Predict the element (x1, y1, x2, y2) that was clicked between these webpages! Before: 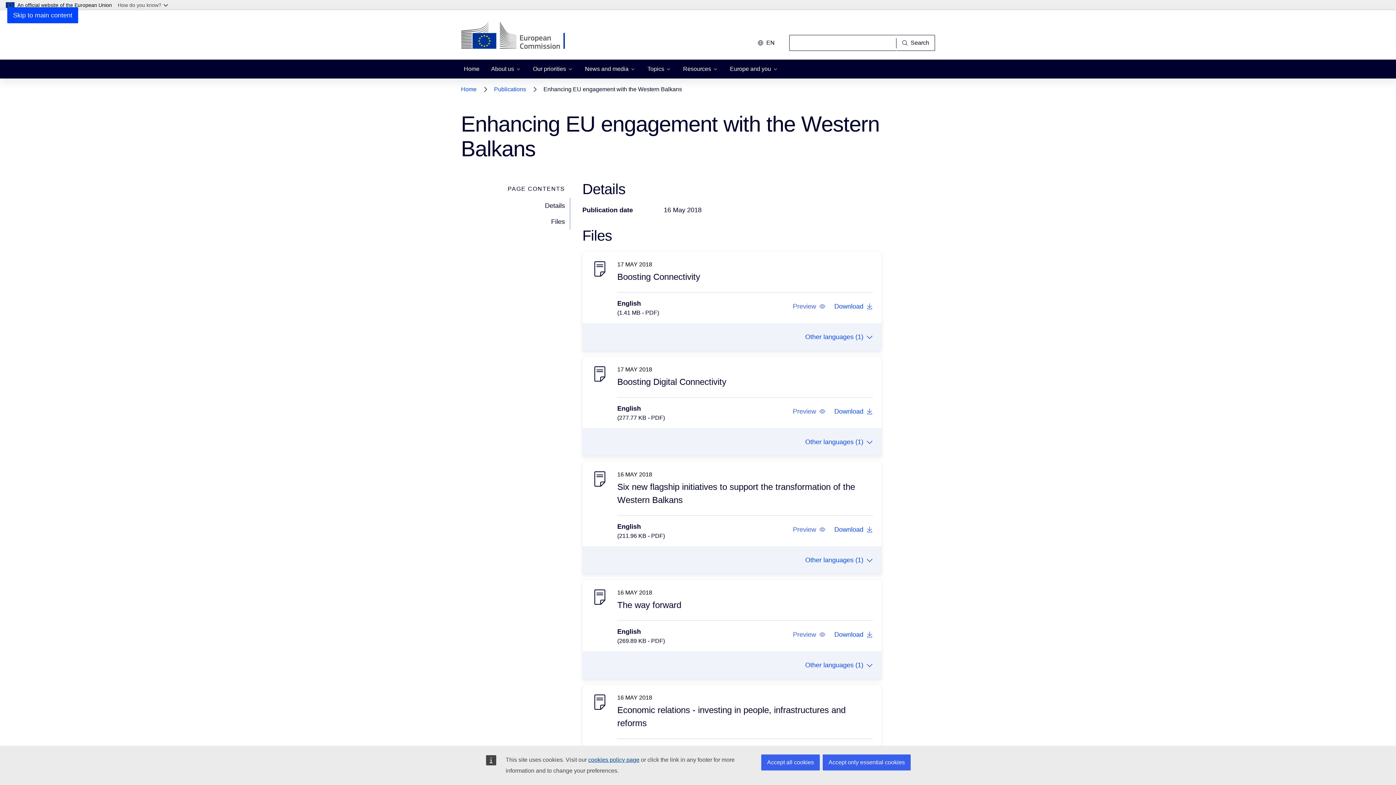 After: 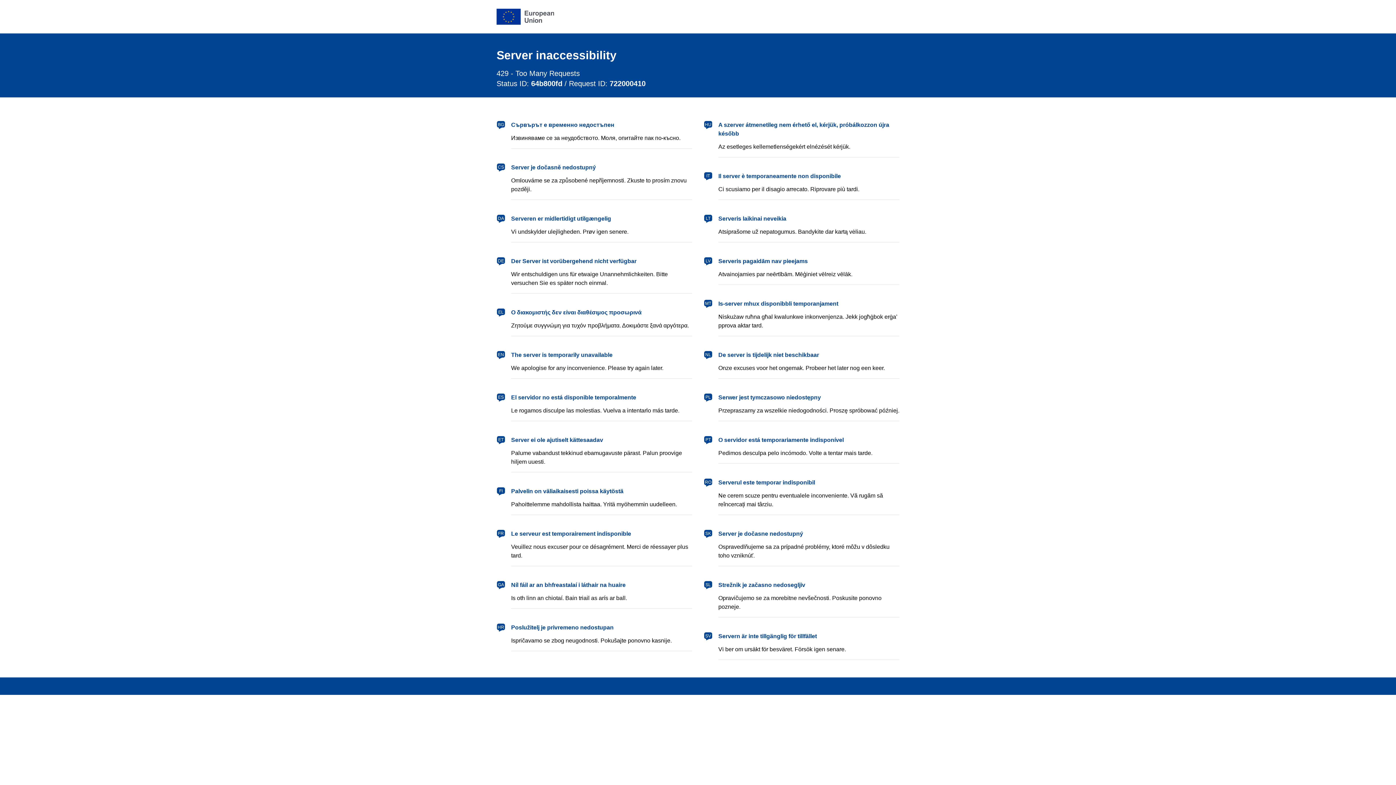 Action: bbox: (834, 301, 873, 311) label: Download